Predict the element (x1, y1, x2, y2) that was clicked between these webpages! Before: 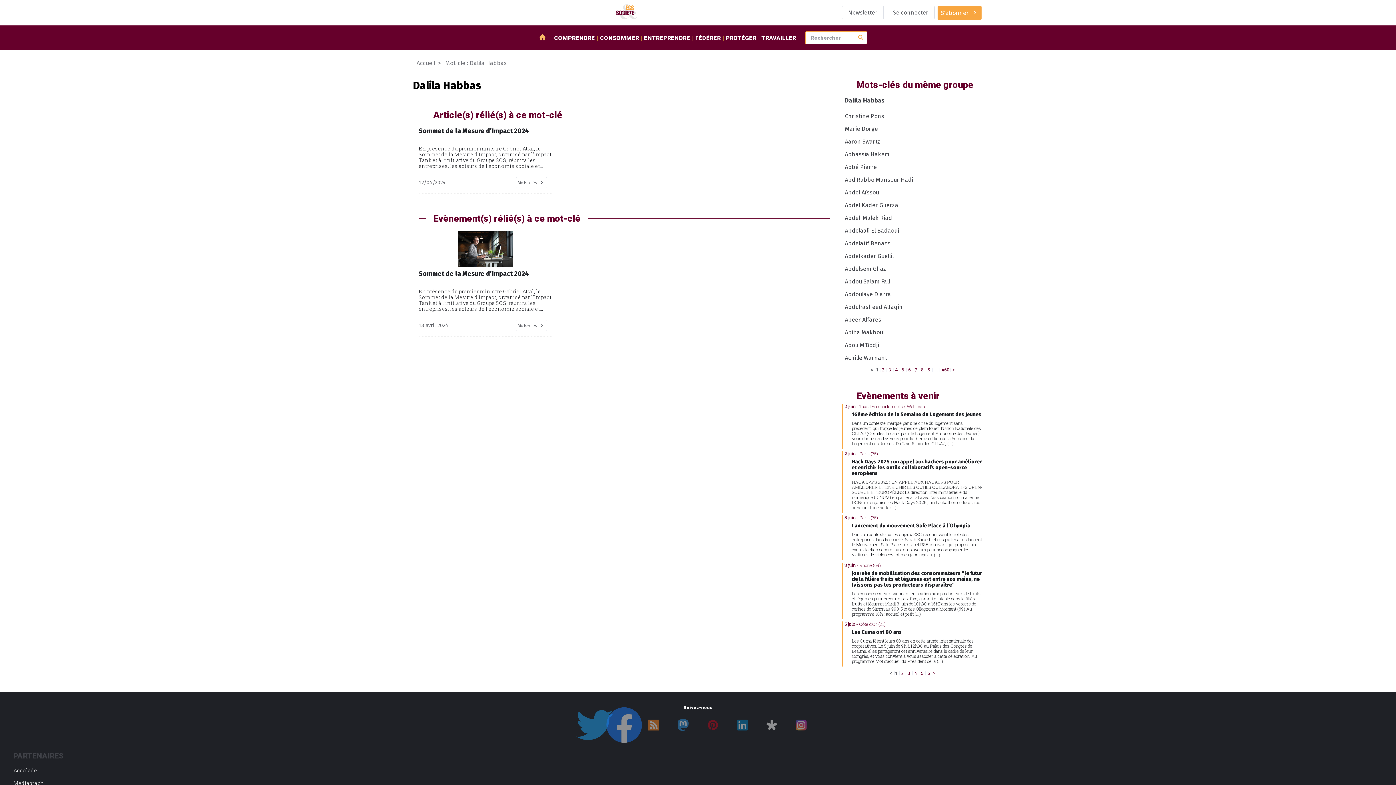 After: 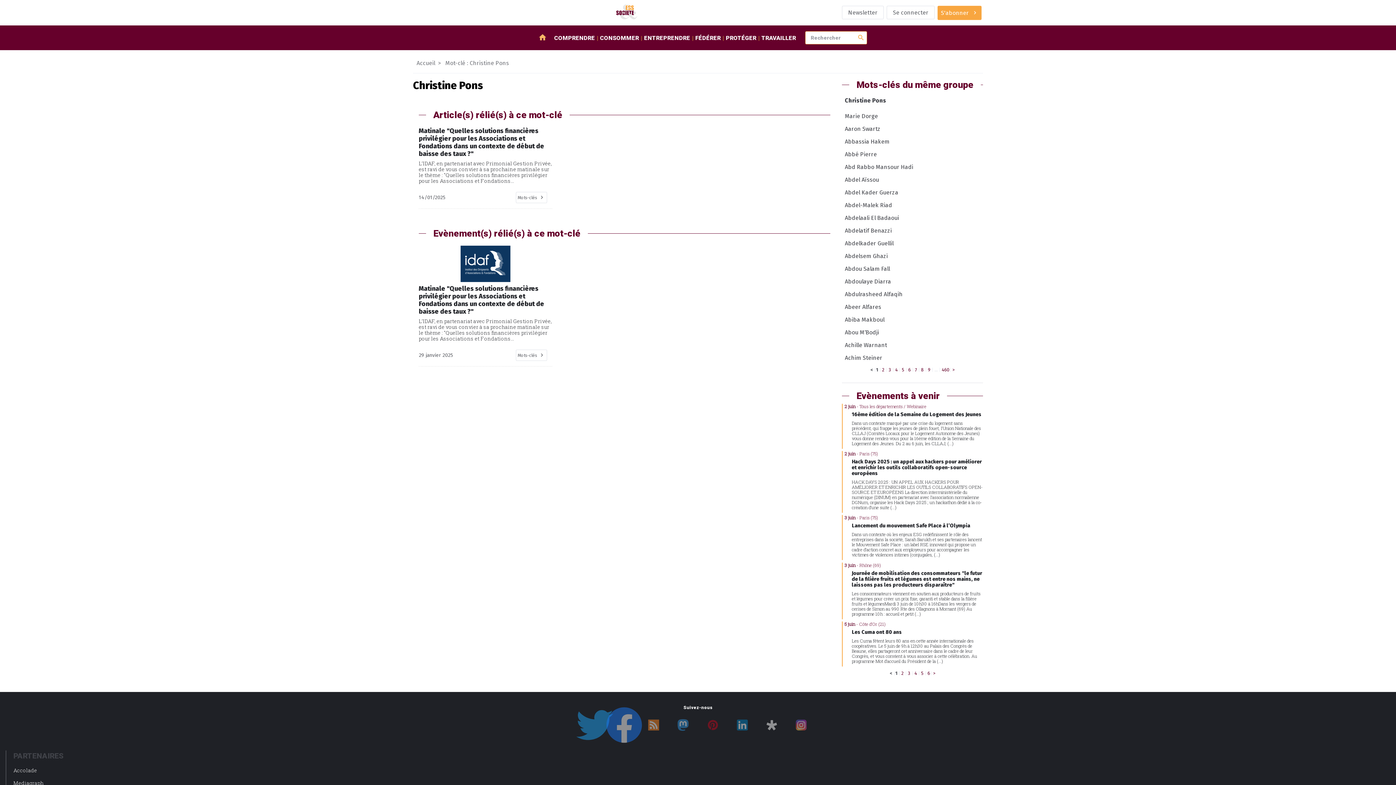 Action: bbox: (842, 109, 983, 122) label: Christine Pons